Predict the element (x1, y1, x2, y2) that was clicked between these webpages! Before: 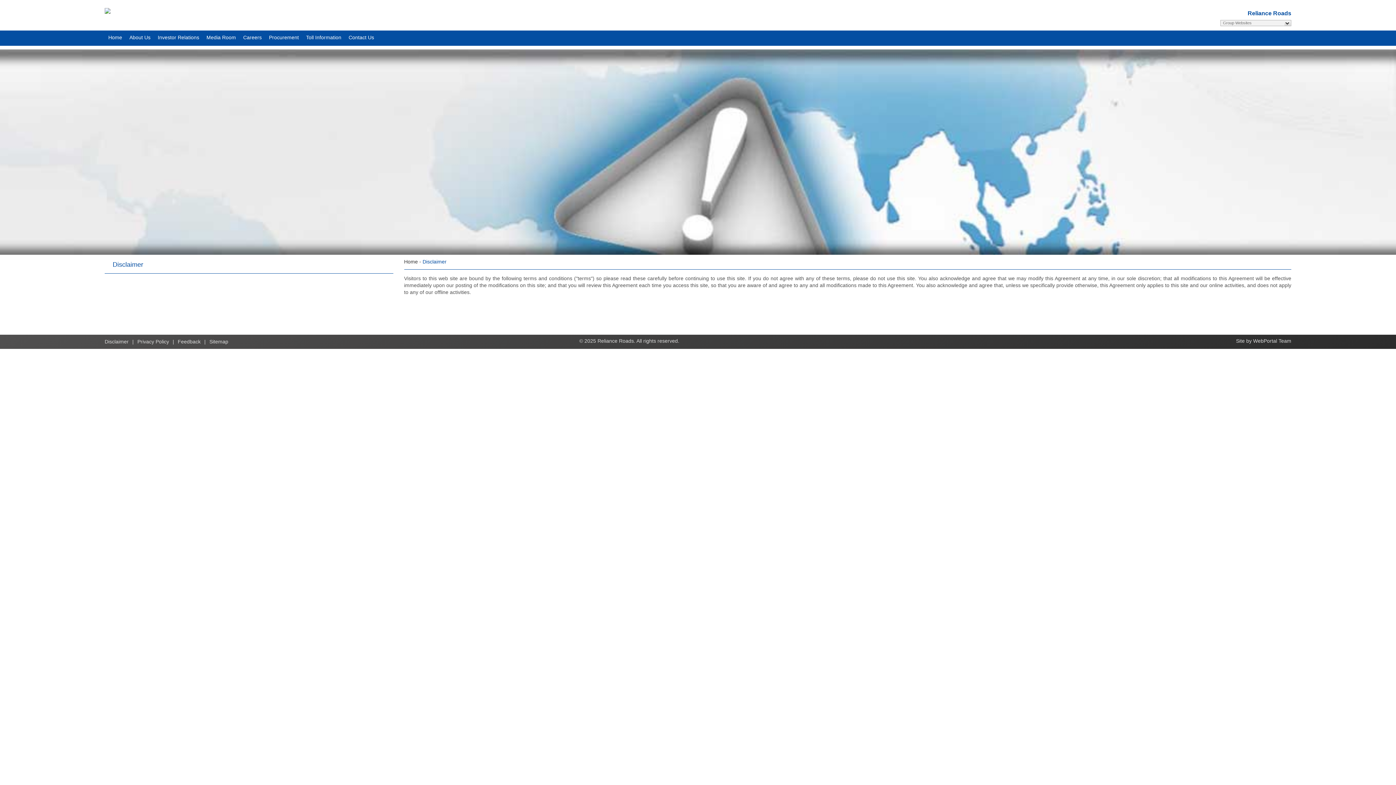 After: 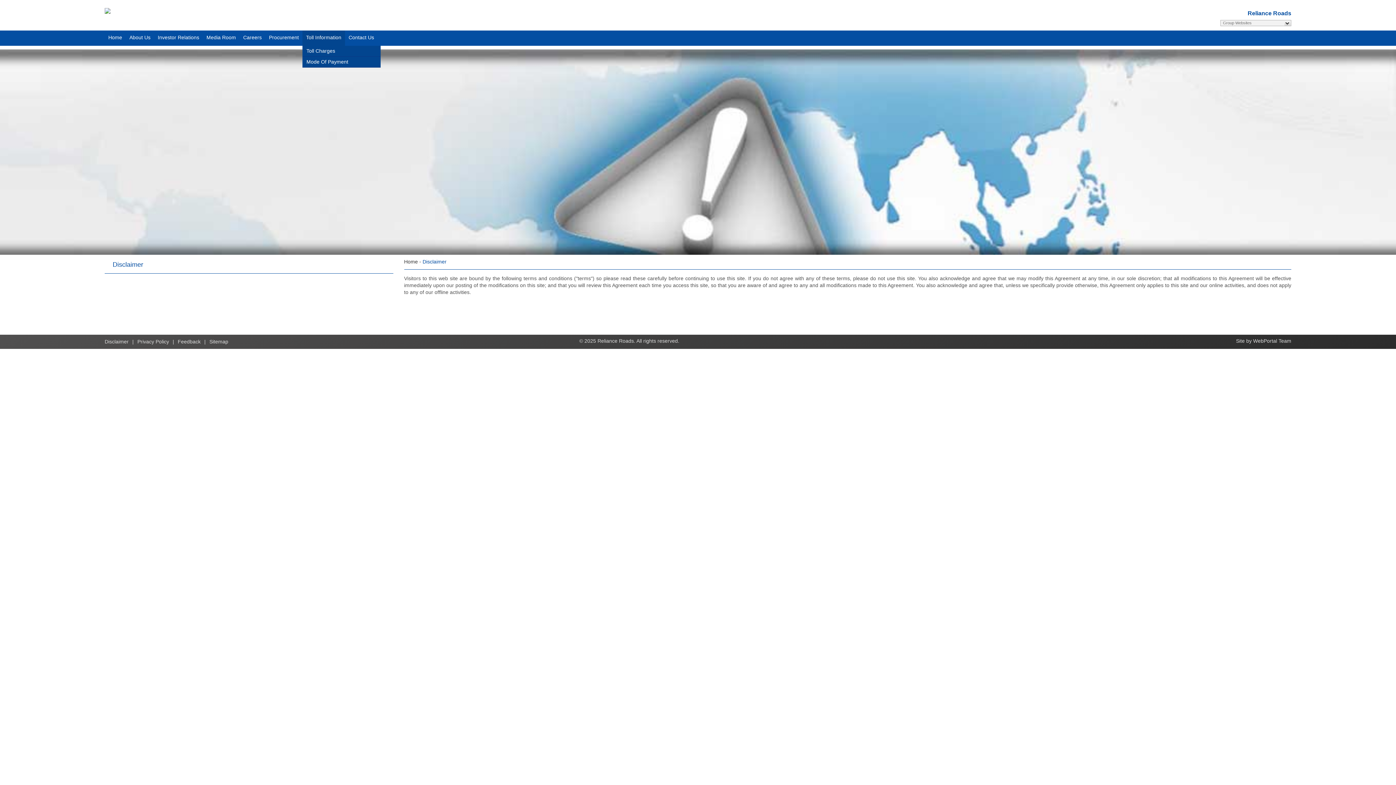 Action: label: Toll Information bbox: (302, 32, 345, 38)